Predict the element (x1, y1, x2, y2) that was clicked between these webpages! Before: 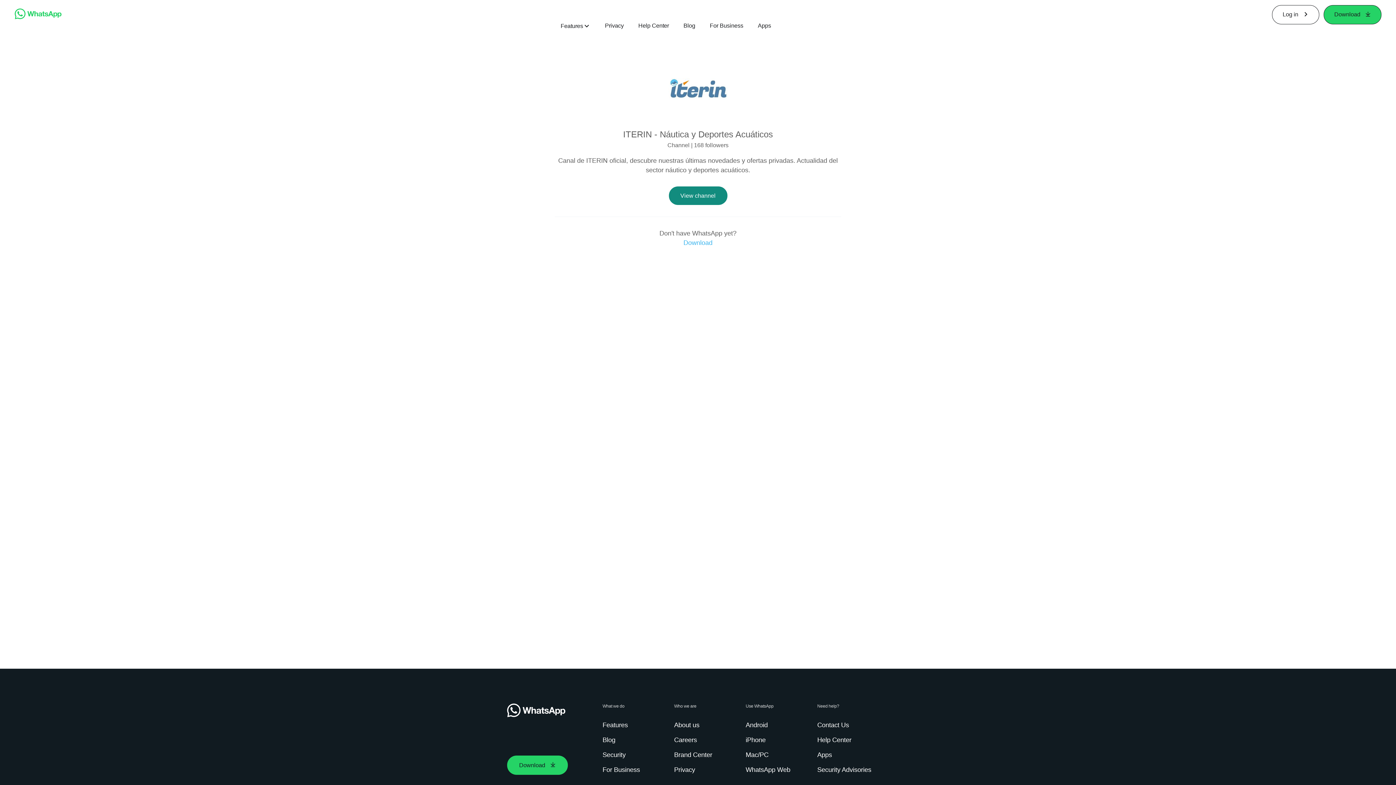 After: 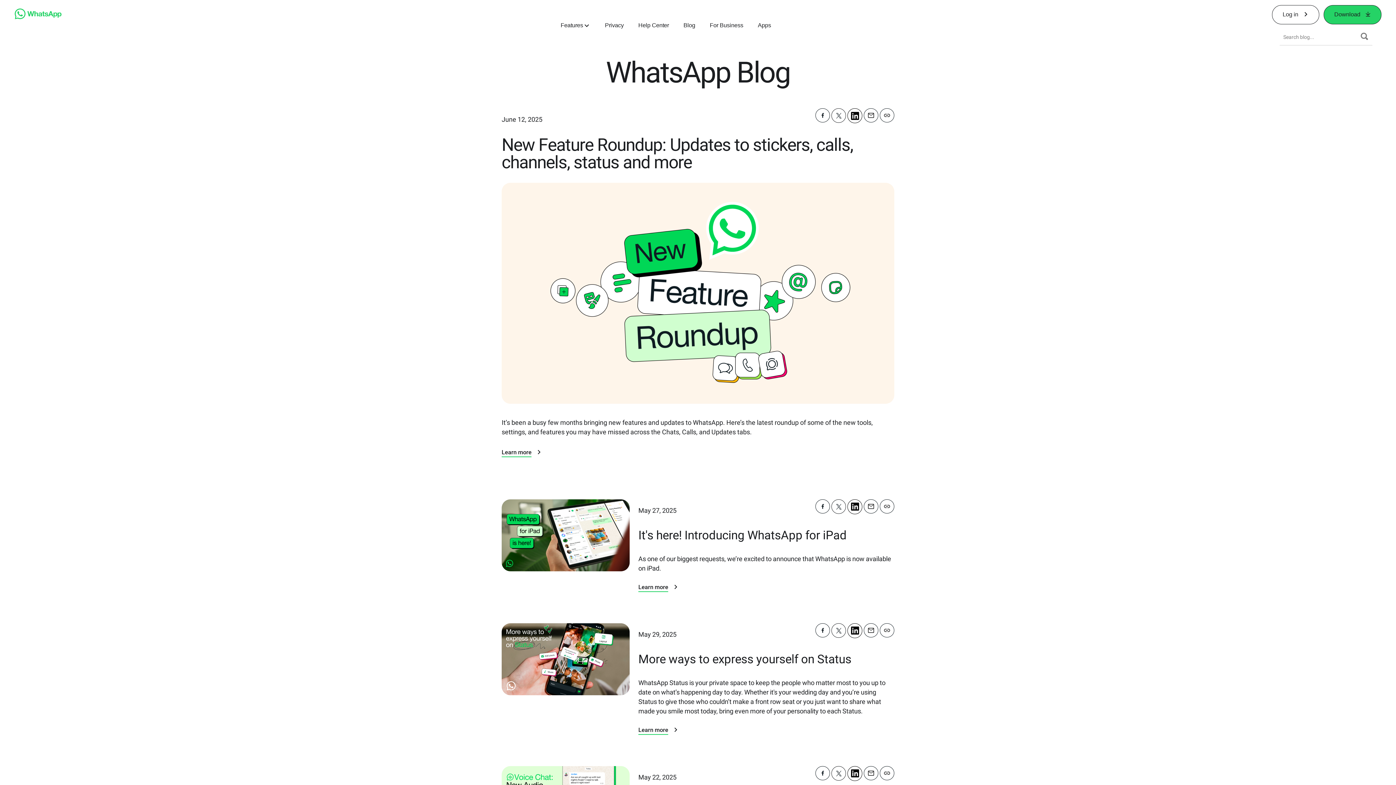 Action: bbox: (602, 736, 618, 745) label: Blog